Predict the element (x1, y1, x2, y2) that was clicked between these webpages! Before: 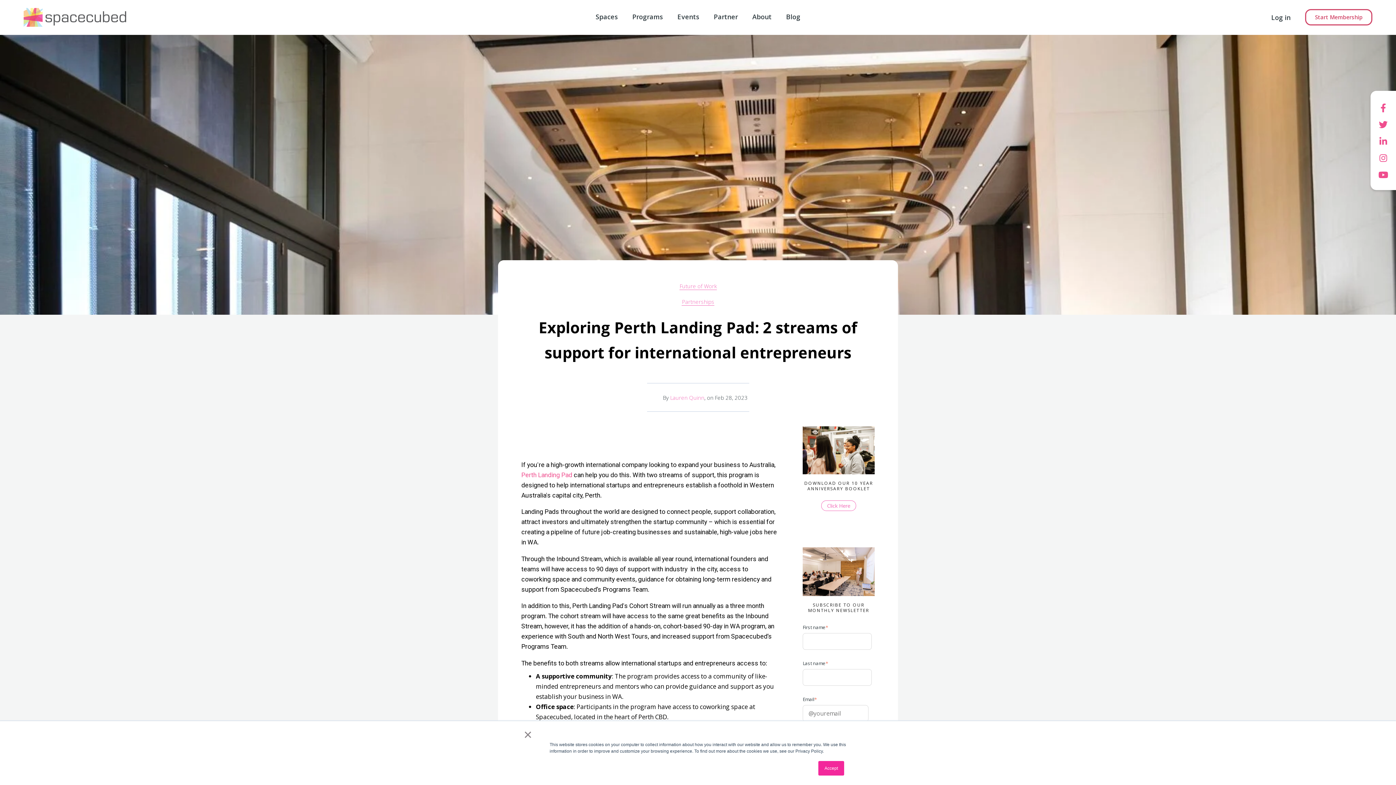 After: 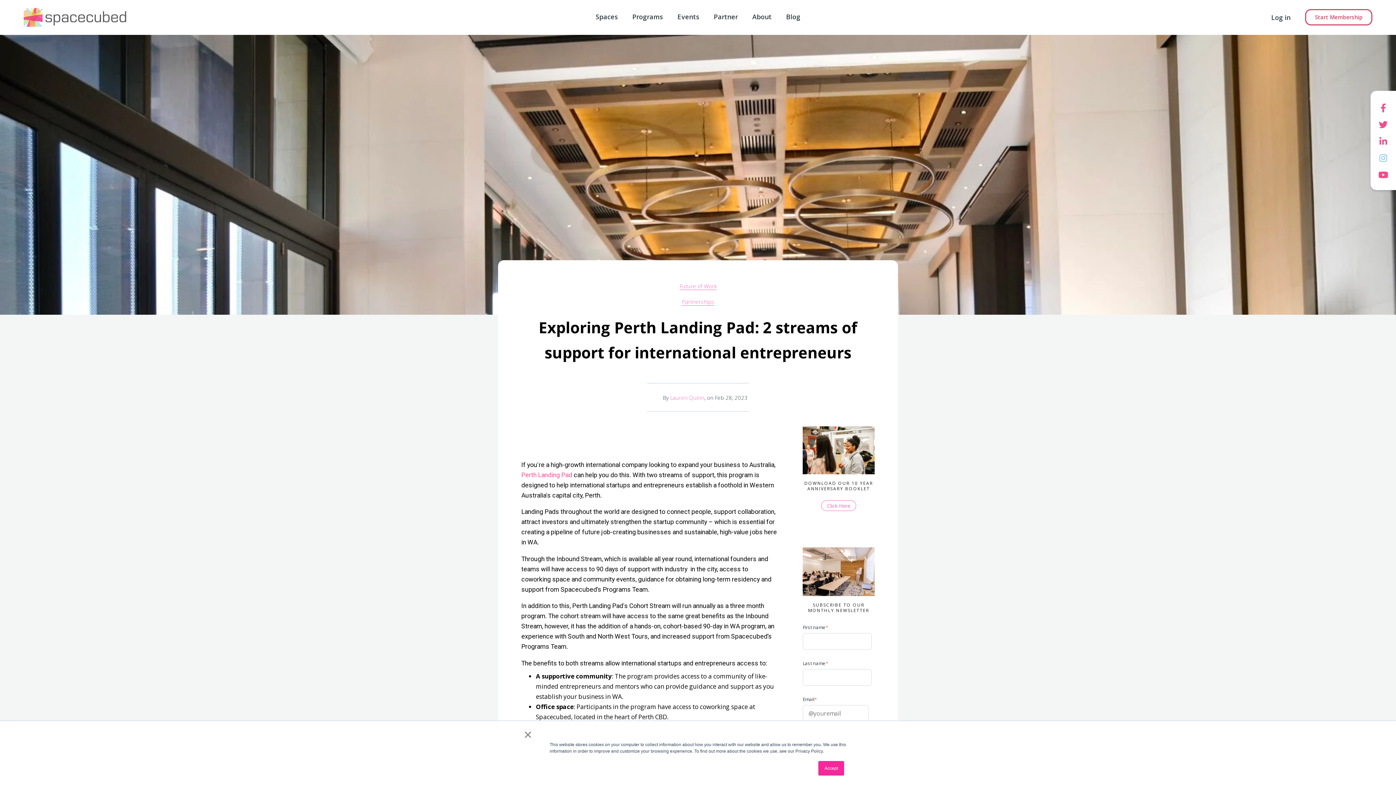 Action: bbox: (1381, 153, 1385, 164)